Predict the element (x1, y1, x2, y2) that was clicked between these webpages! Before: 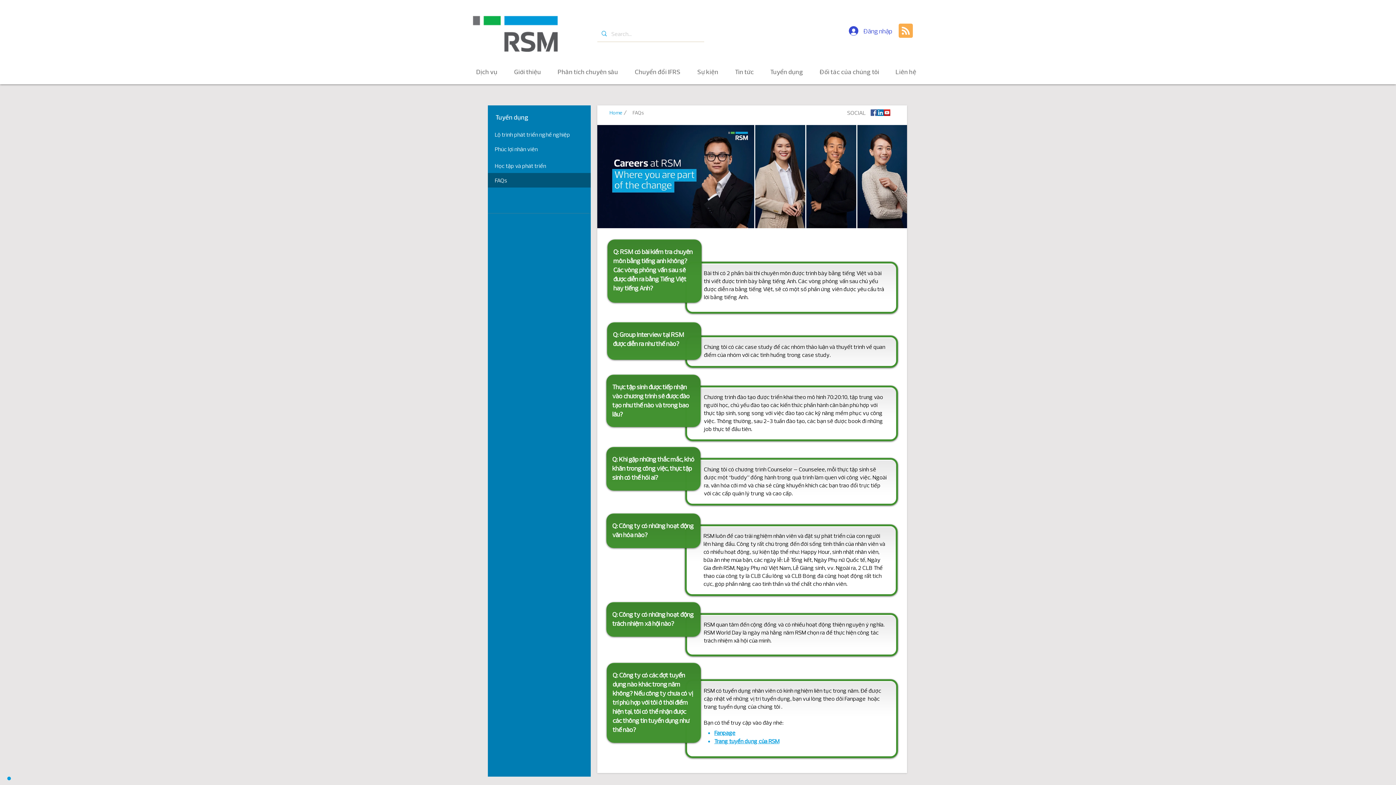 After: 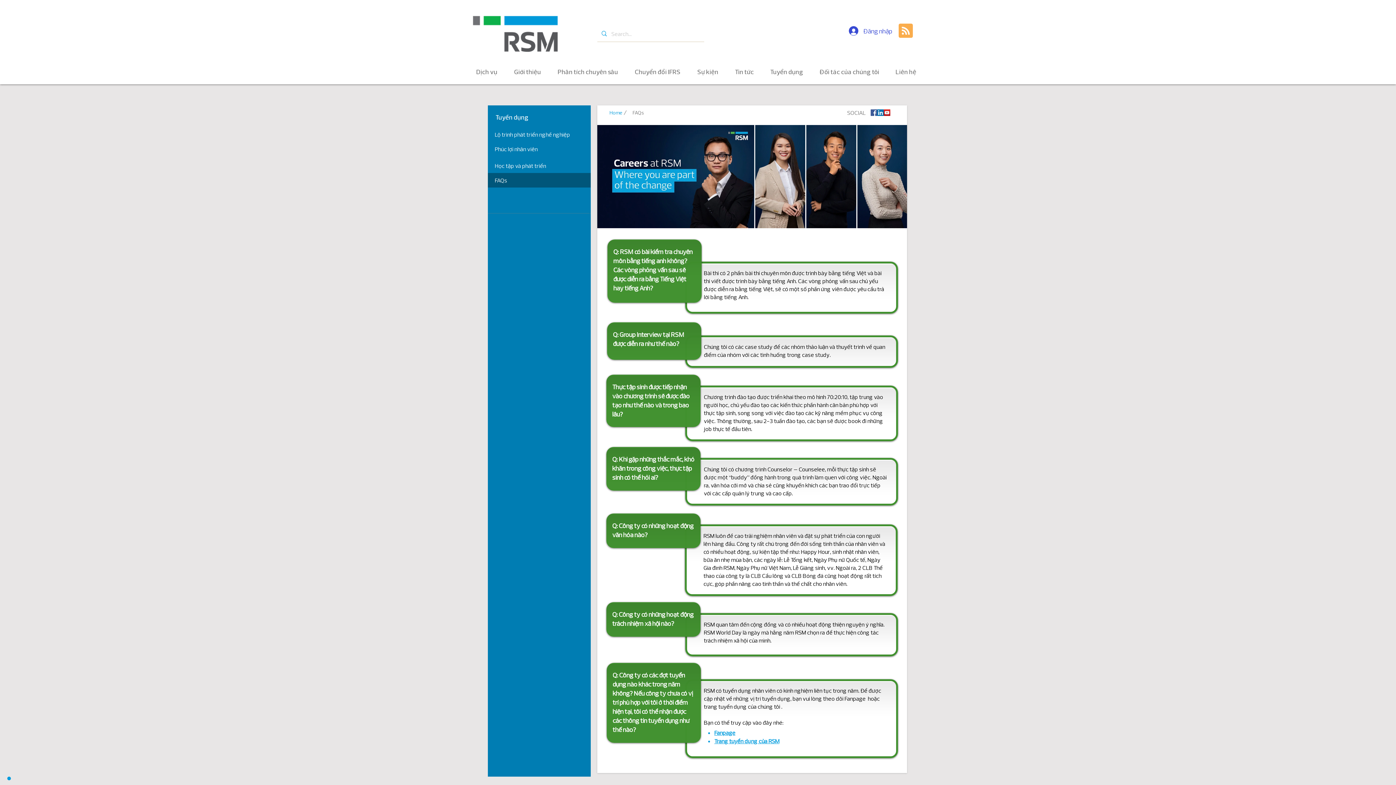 Action: bbox: (877, 109, 884, 116) label: LinkedIn